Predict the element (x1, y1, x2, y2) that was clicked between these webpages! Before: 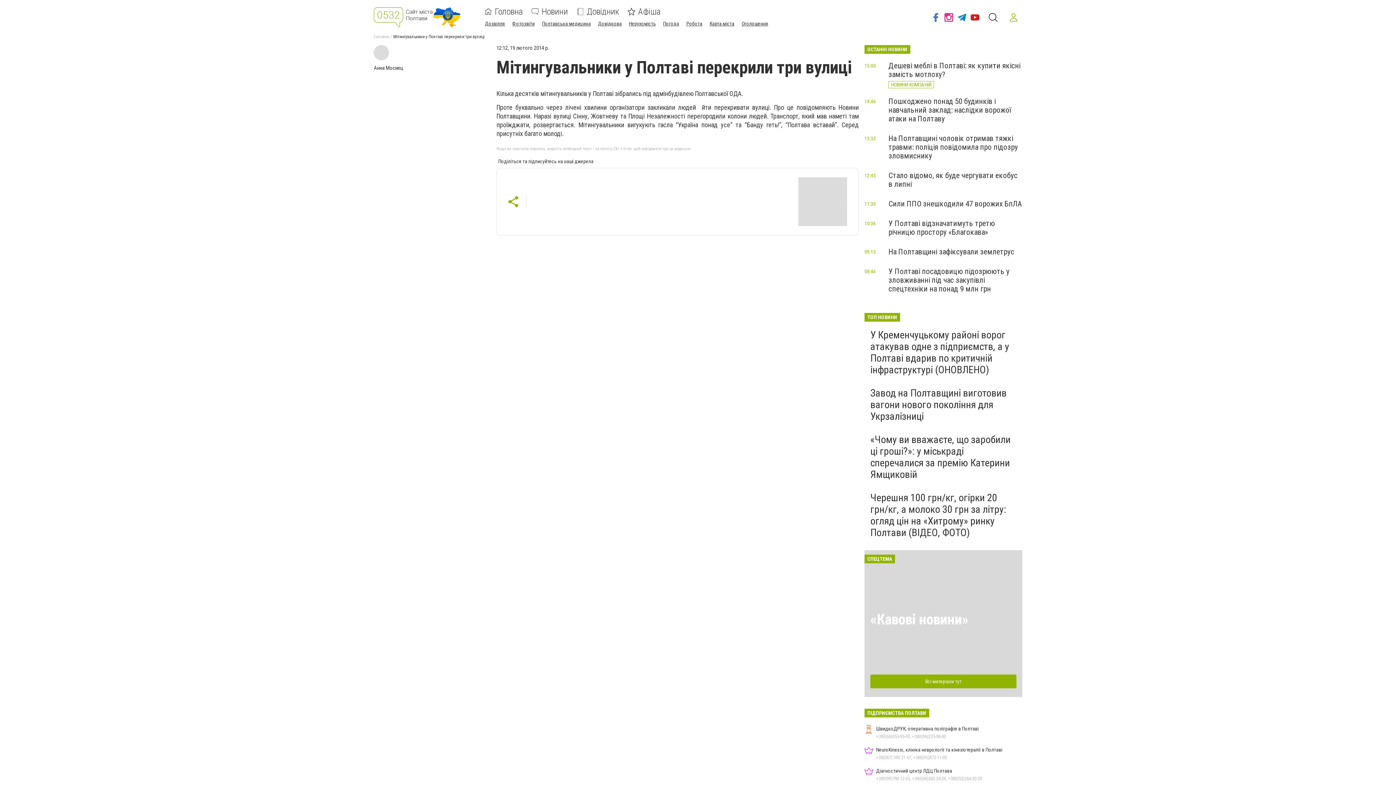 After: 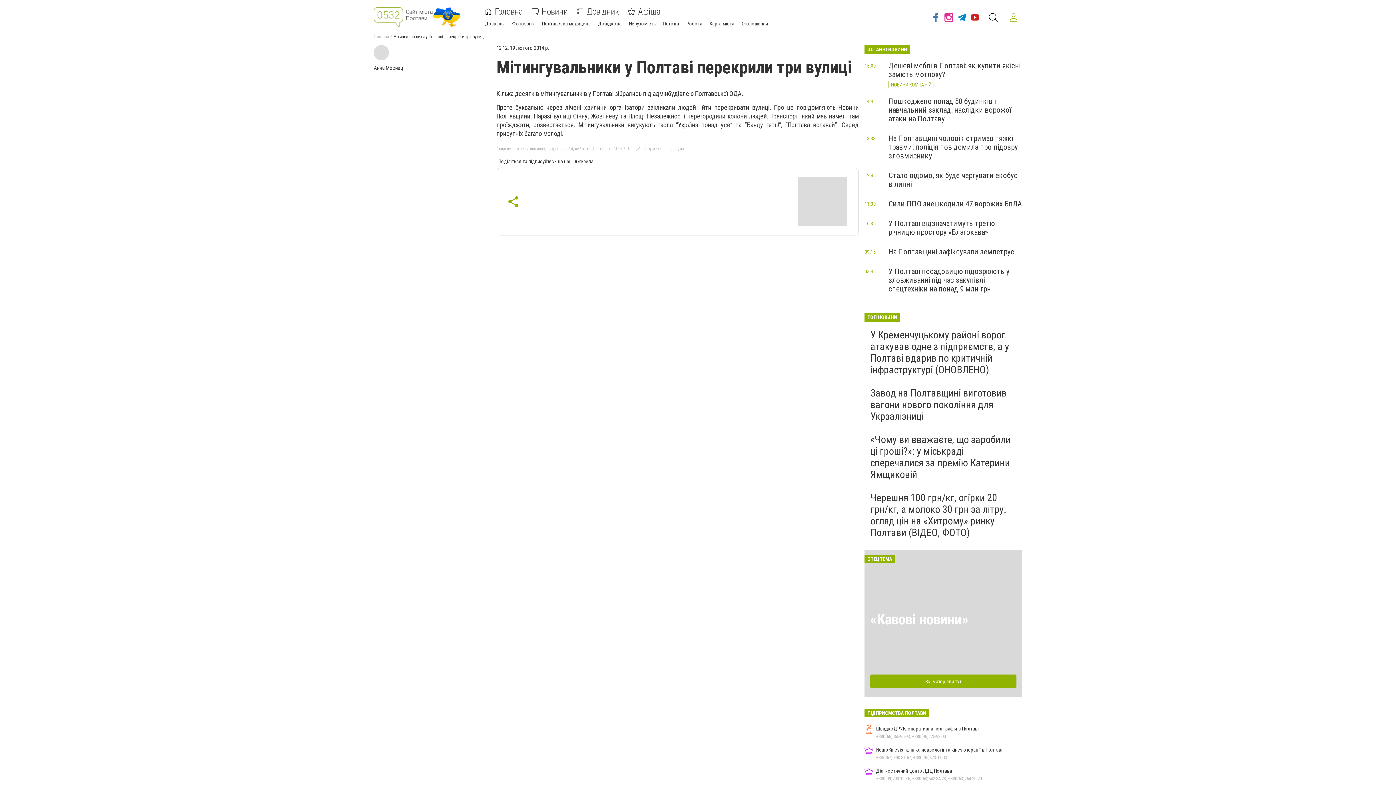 Action: bbox: (847, 198, 847, 204)